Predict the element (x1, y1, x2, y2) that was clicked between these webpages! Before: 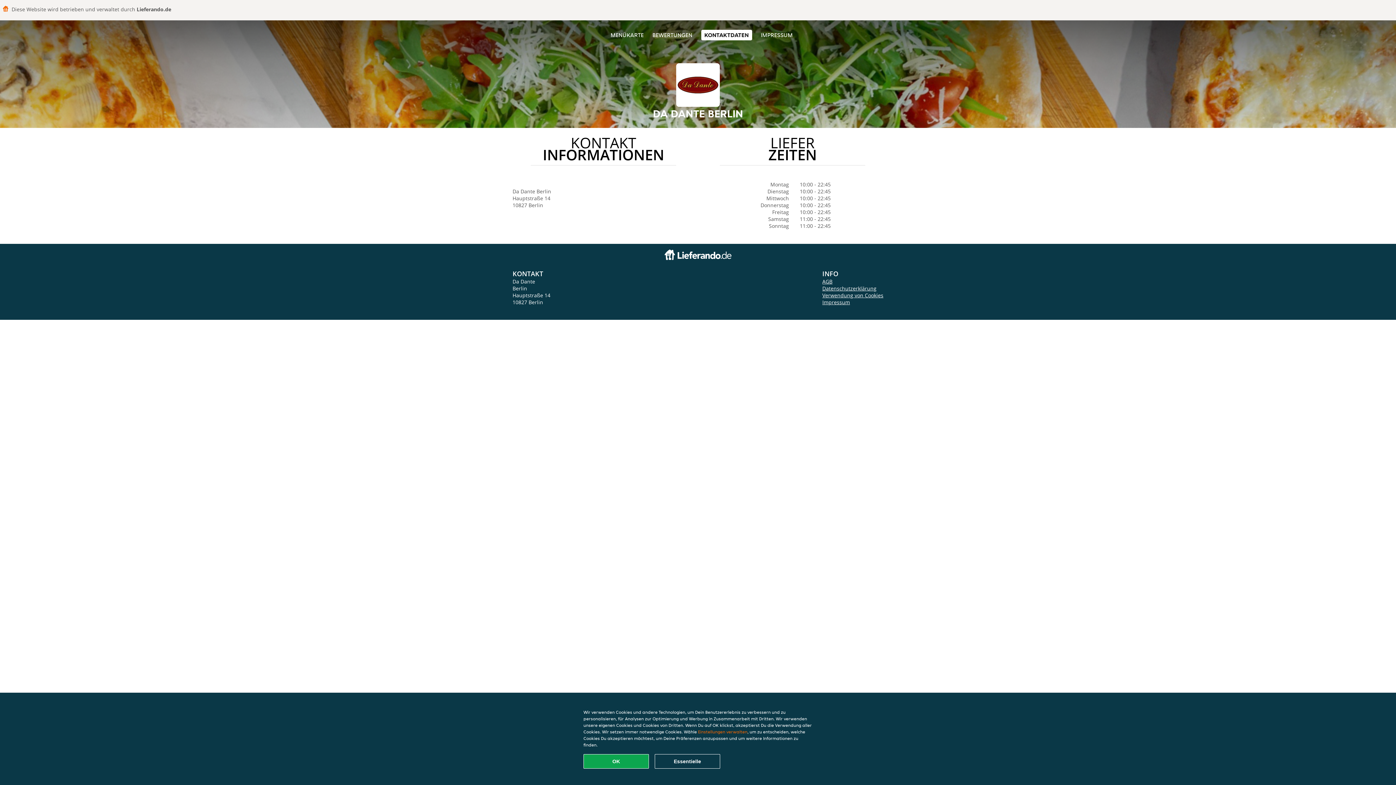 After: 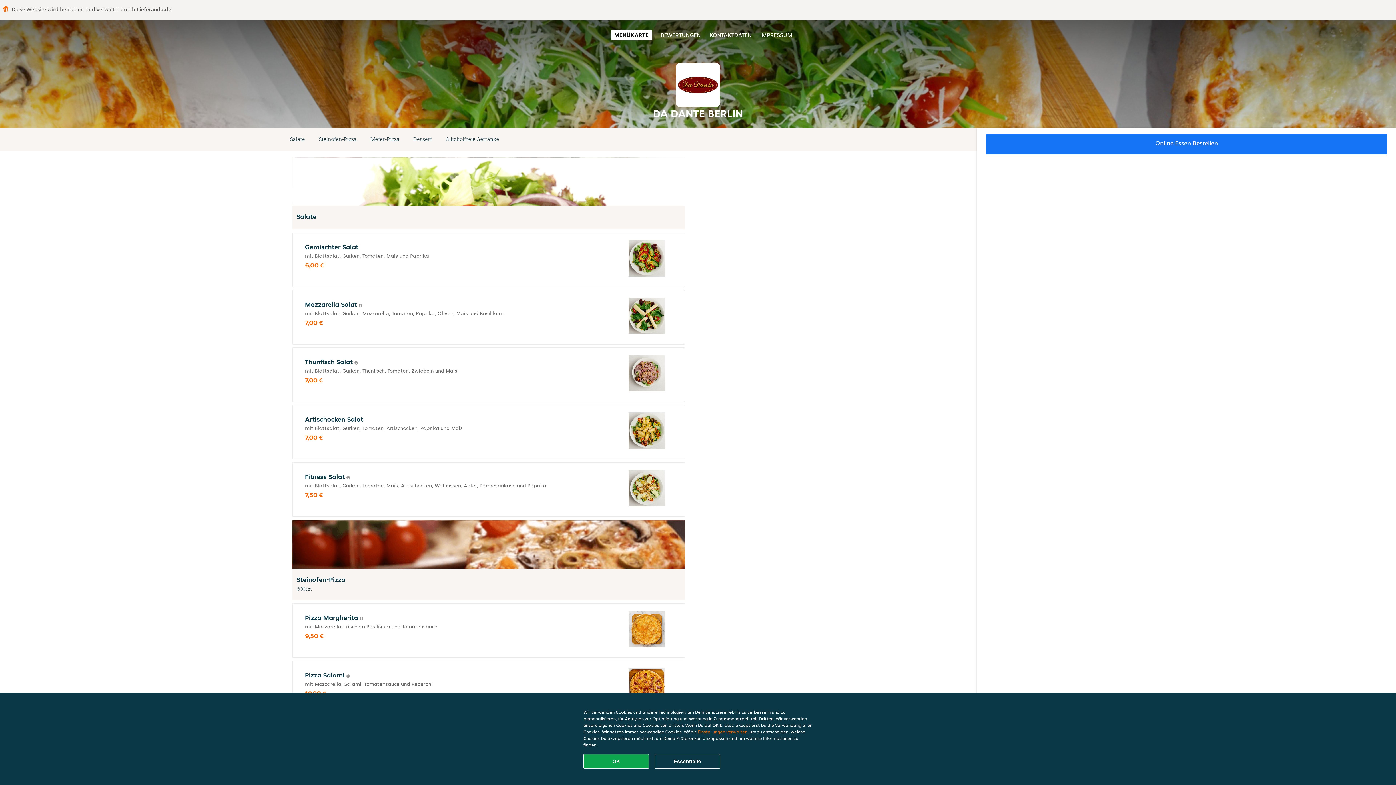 Action: bbox: (610, 31, 643, 38) label: MENÜKARTE